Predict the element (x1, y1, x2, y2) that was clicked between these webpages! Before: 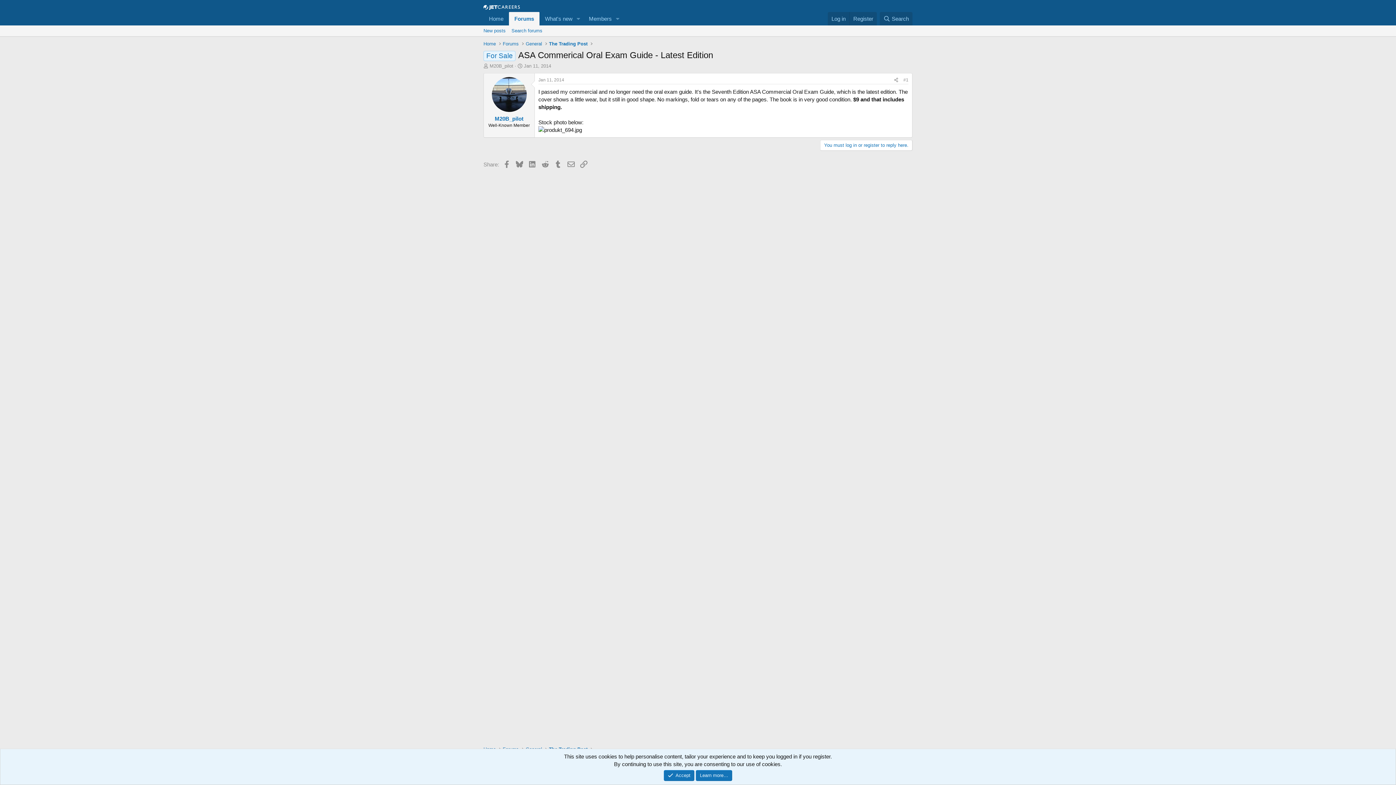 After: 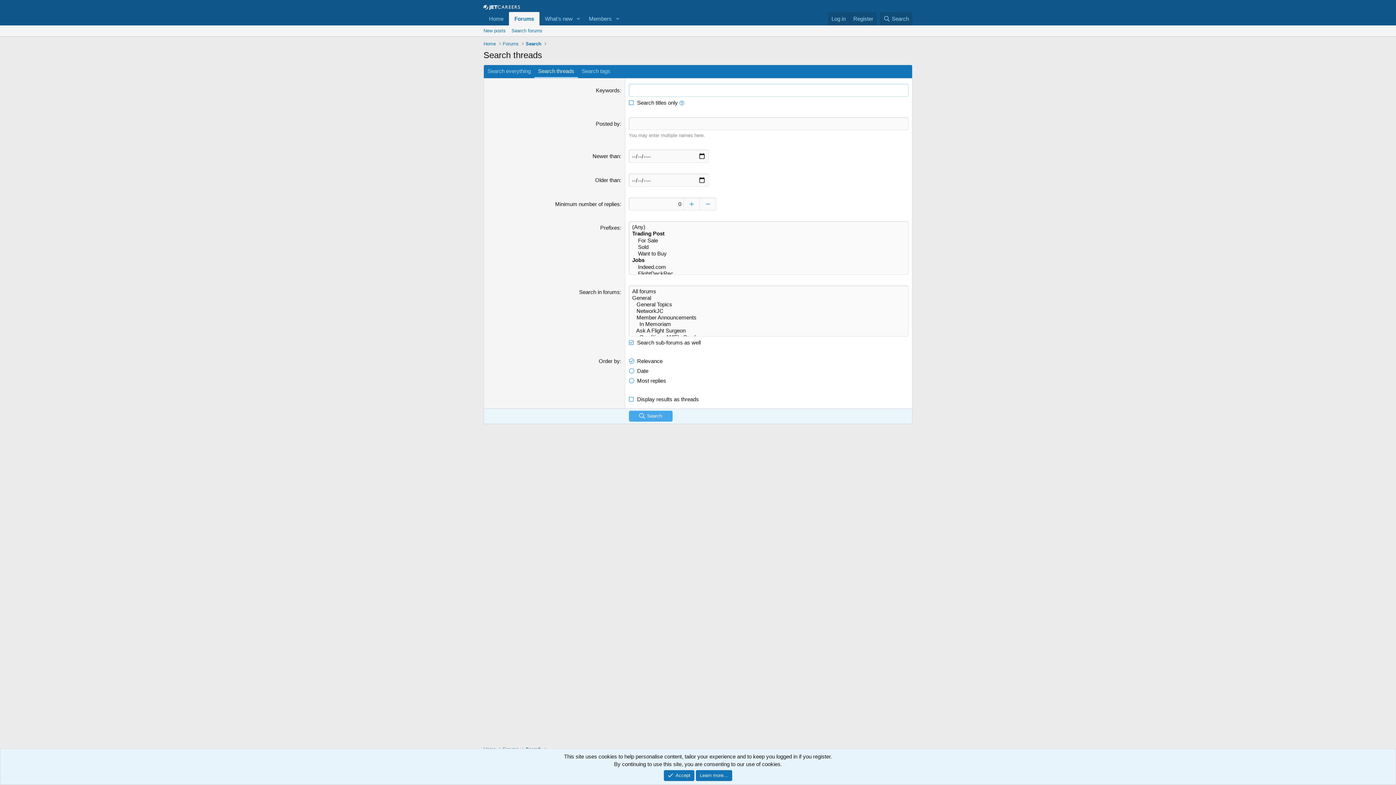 Action: label: Search forums bbox: (508, 25, 545, 36)